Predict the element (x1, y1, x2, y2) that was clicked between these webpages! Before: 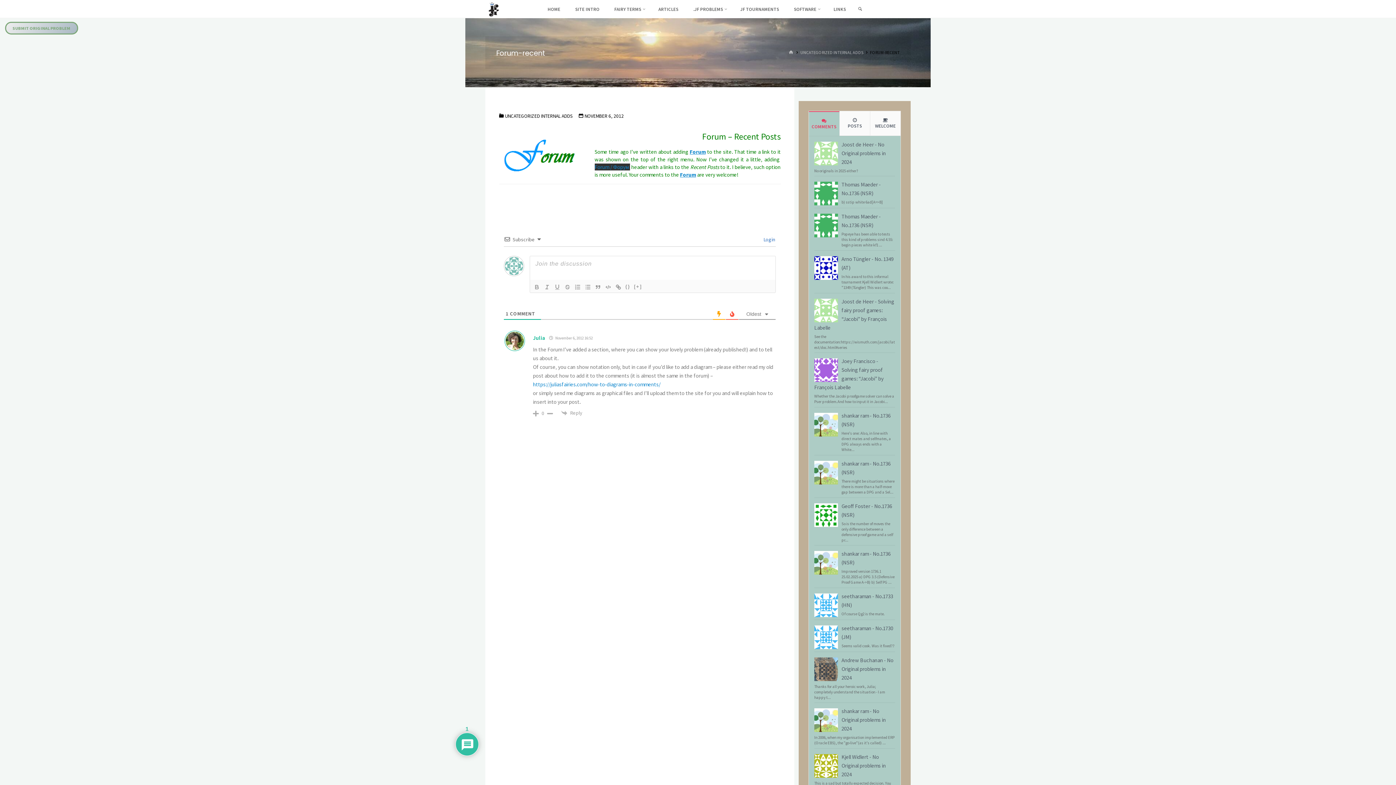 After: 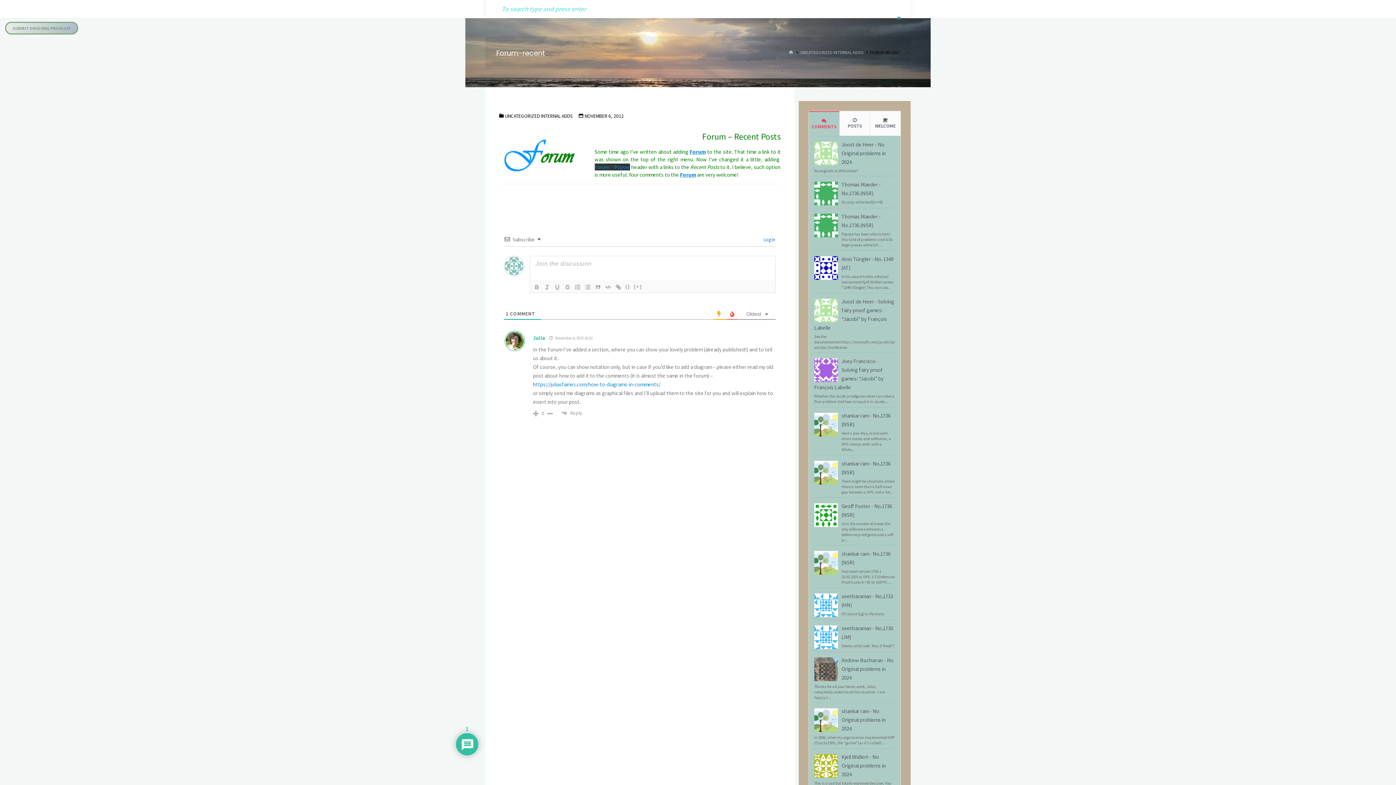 Action: bbox: (855, 0, 865, 18) label: SEARCH